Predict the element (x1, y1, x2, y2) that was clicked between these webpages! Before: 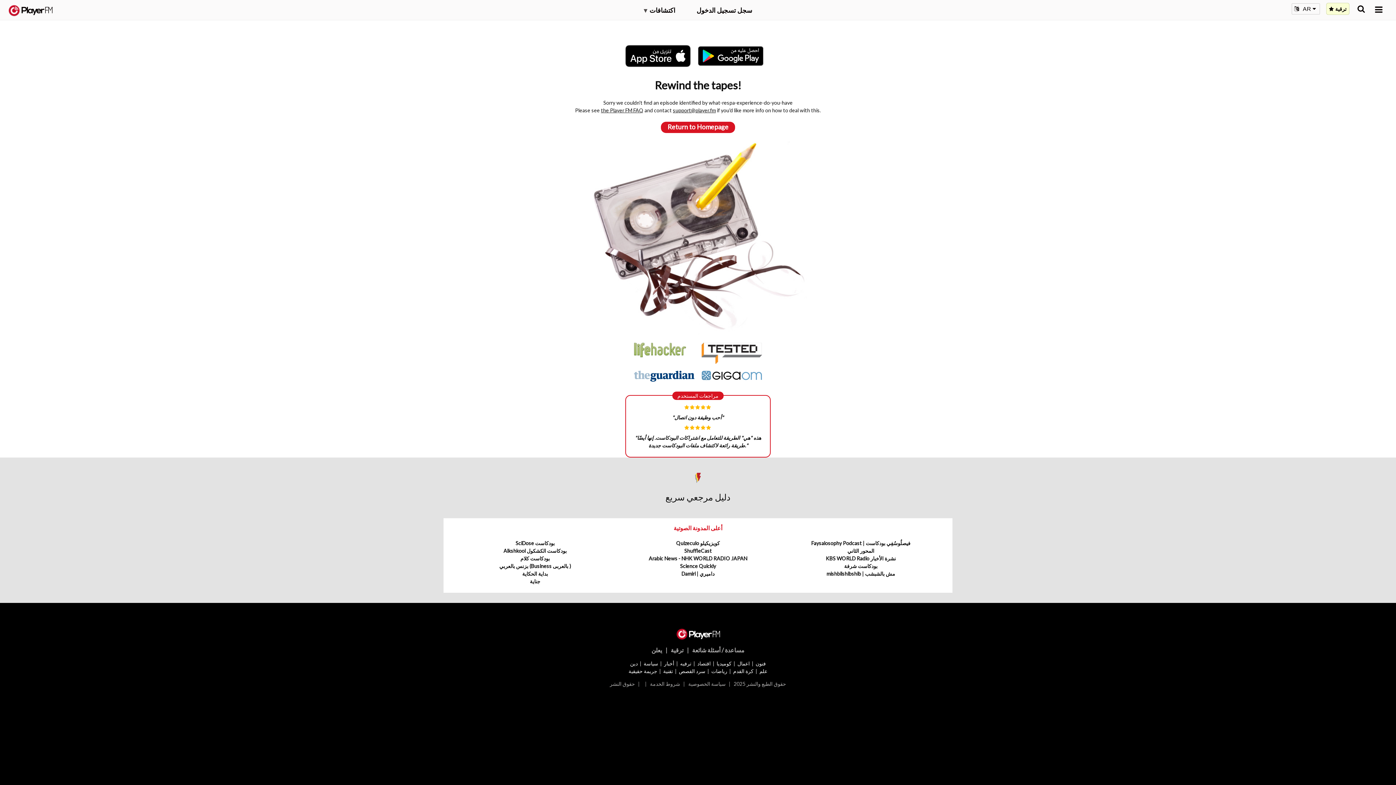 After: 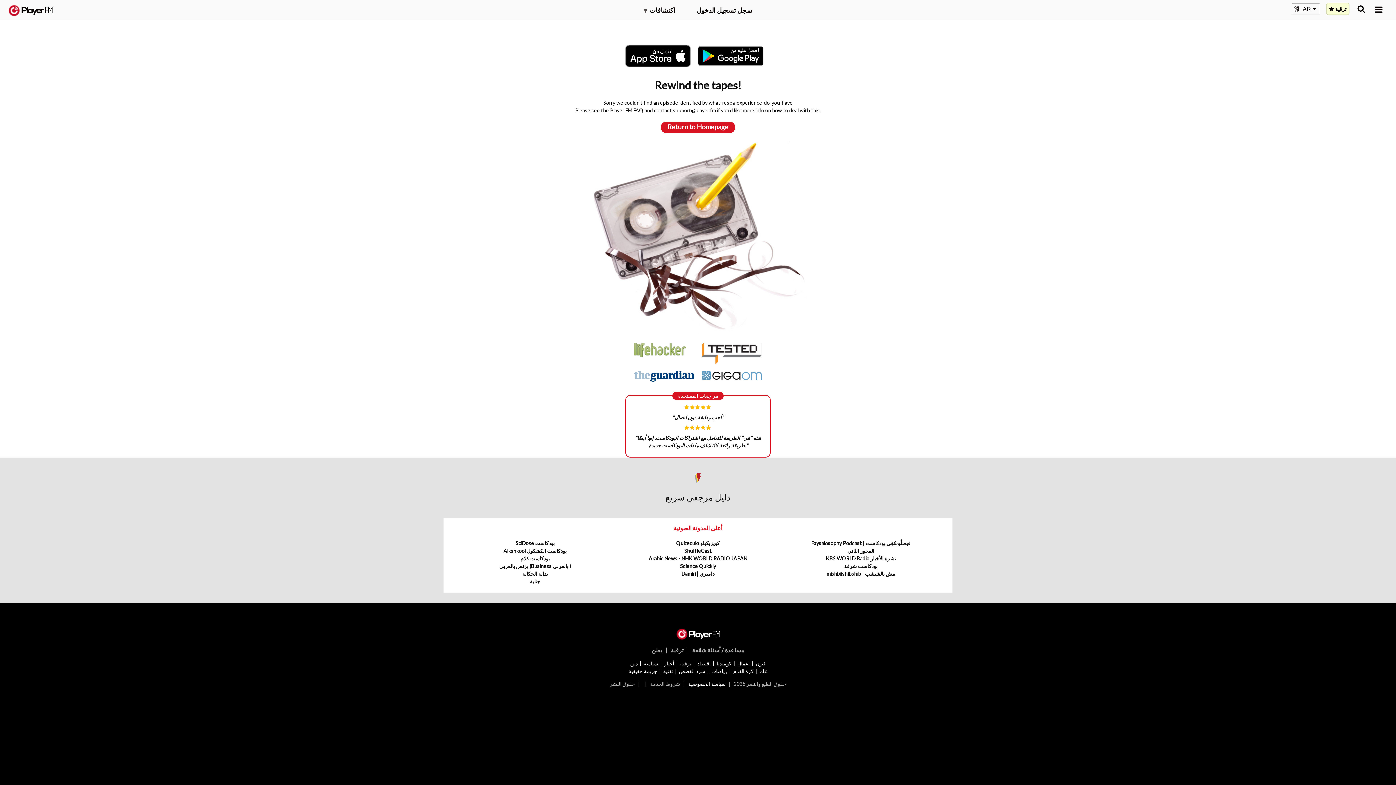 Action: label: سياسة الخصوصية bbox: (688, 680, 725, 687)